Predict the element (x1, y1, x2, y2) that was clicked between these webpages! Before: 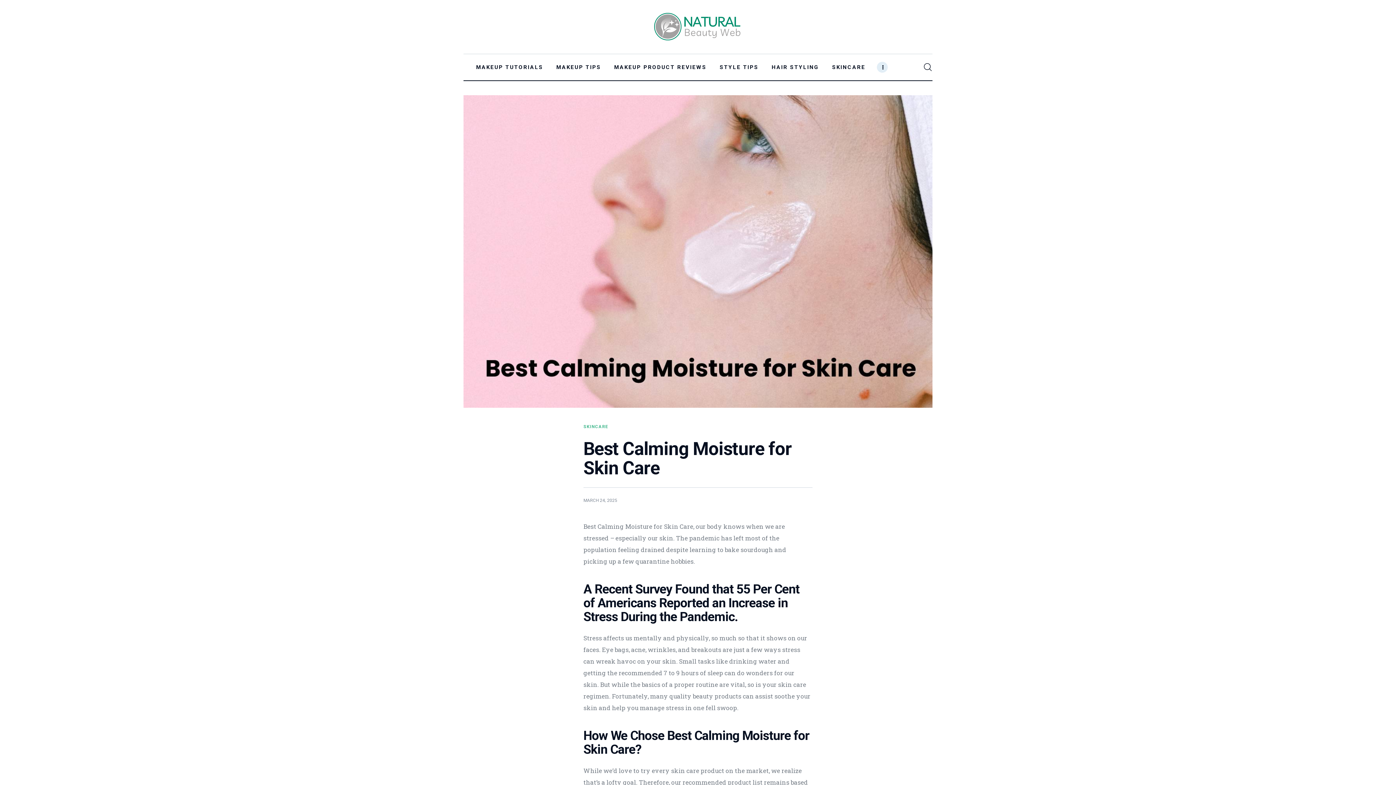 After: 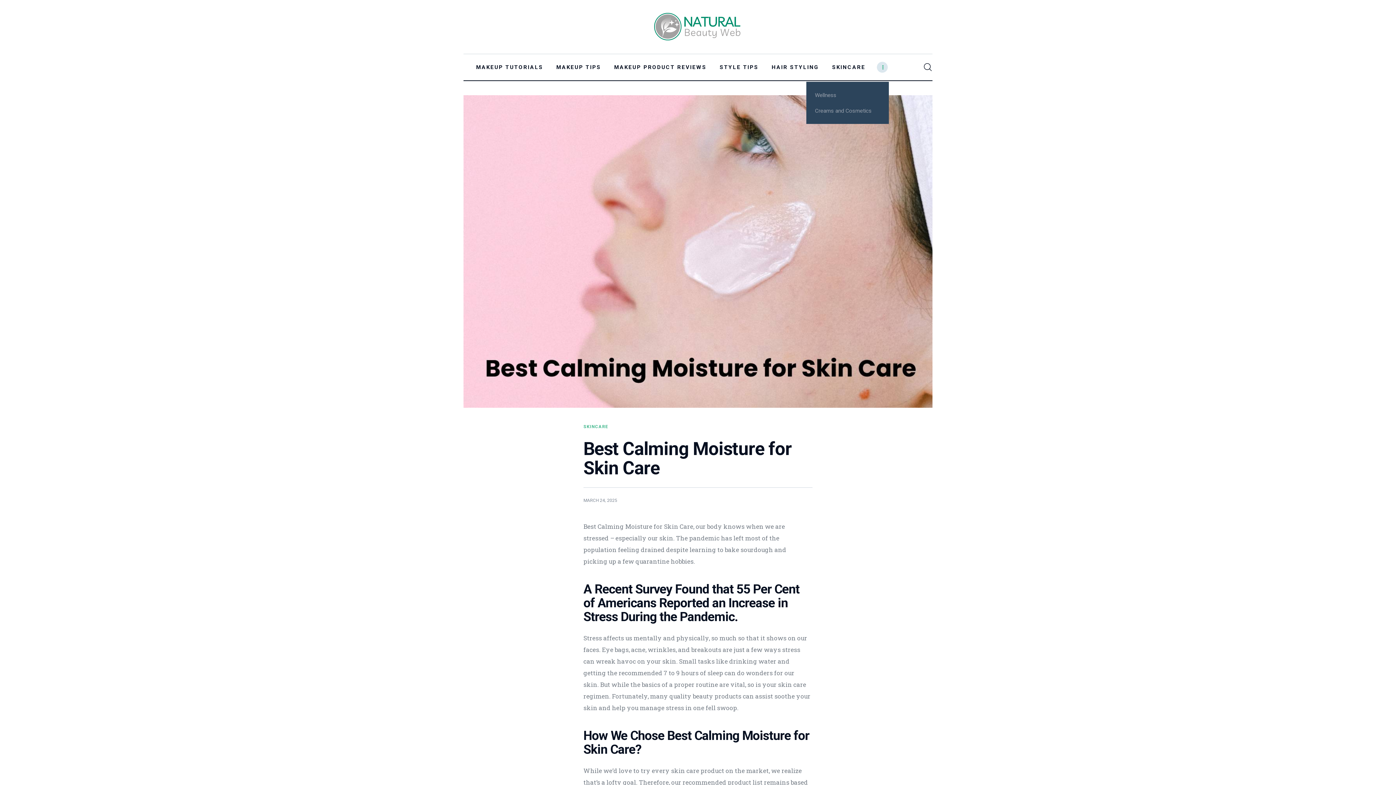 Action: bbox: (876, 57, 889, 76)